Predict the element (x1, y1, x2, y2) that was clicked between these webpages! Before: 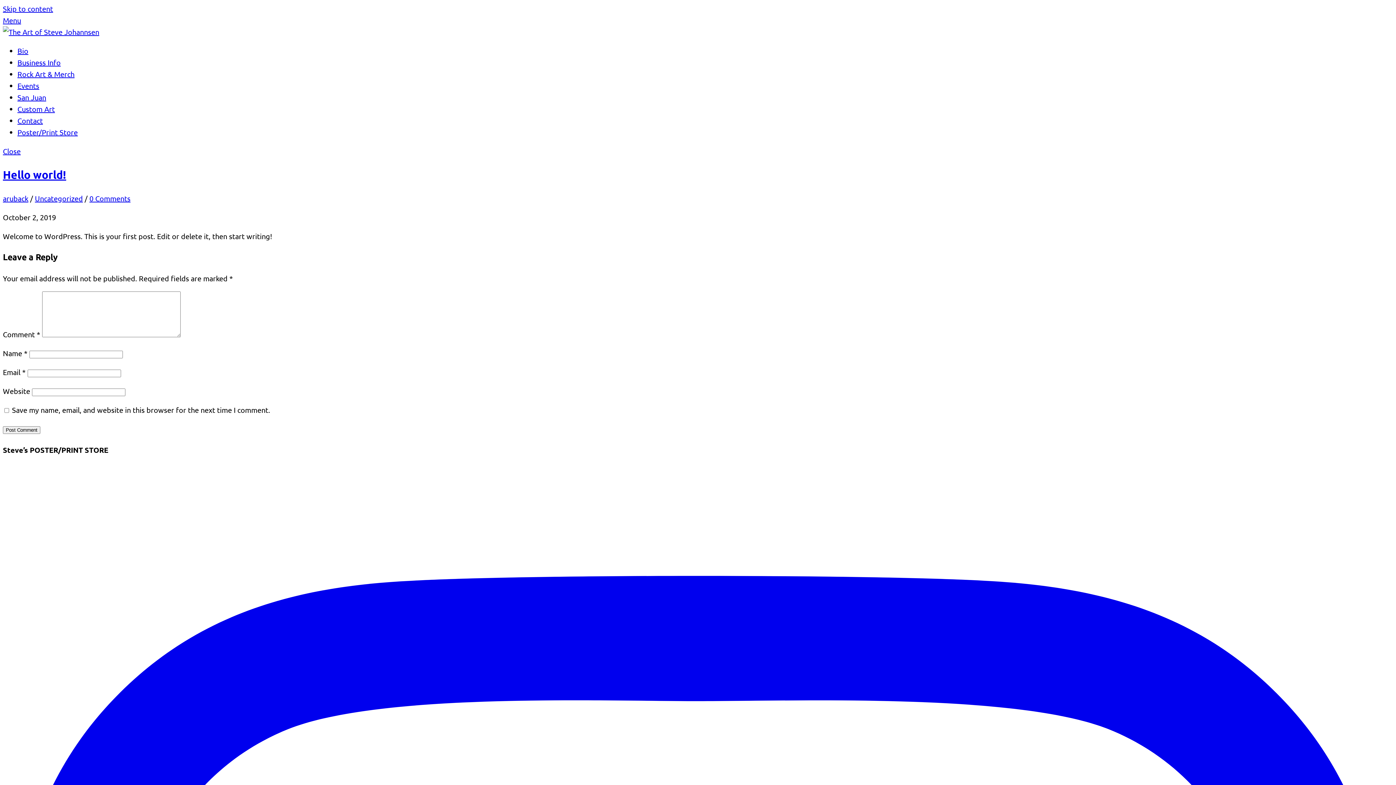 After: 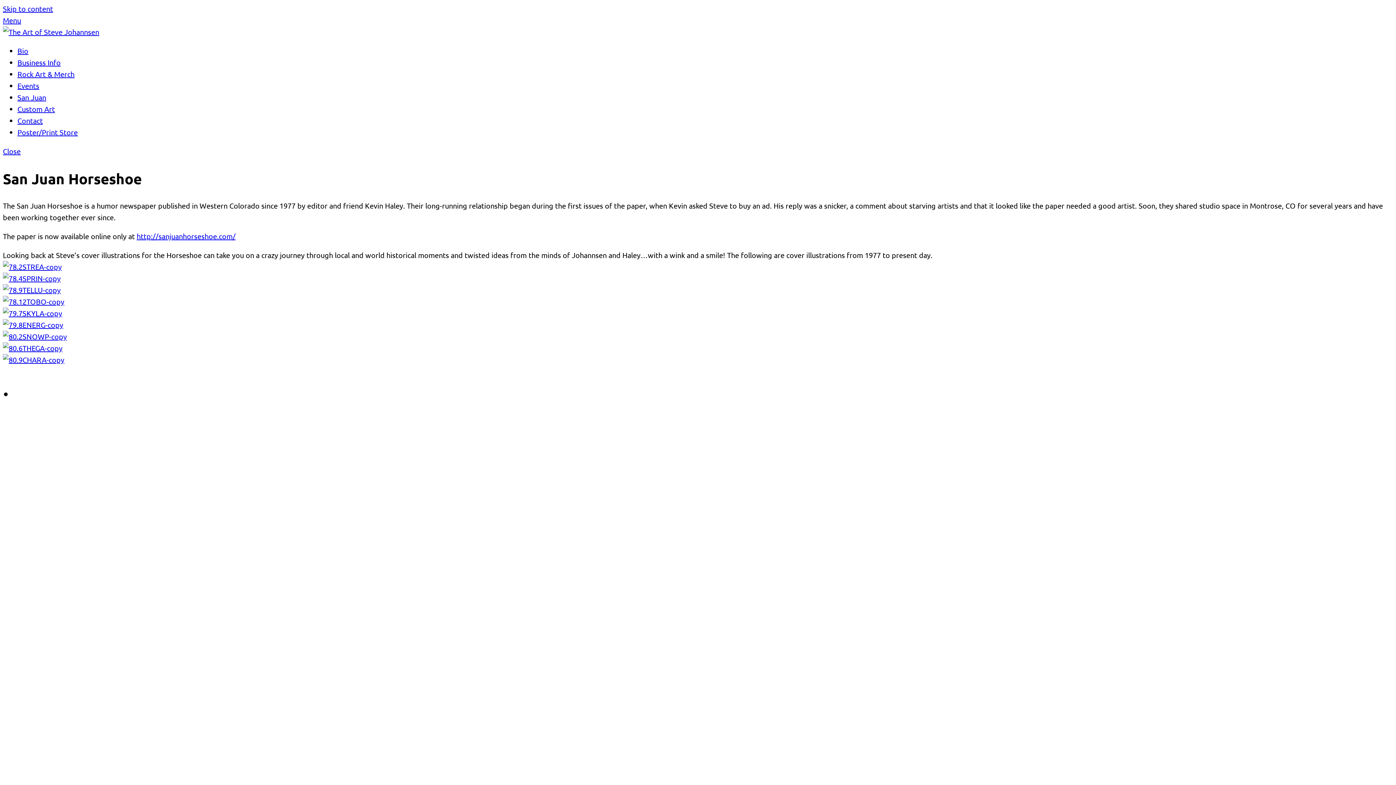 Action: bbox: (17, 92, 46, 101) label: San Juan